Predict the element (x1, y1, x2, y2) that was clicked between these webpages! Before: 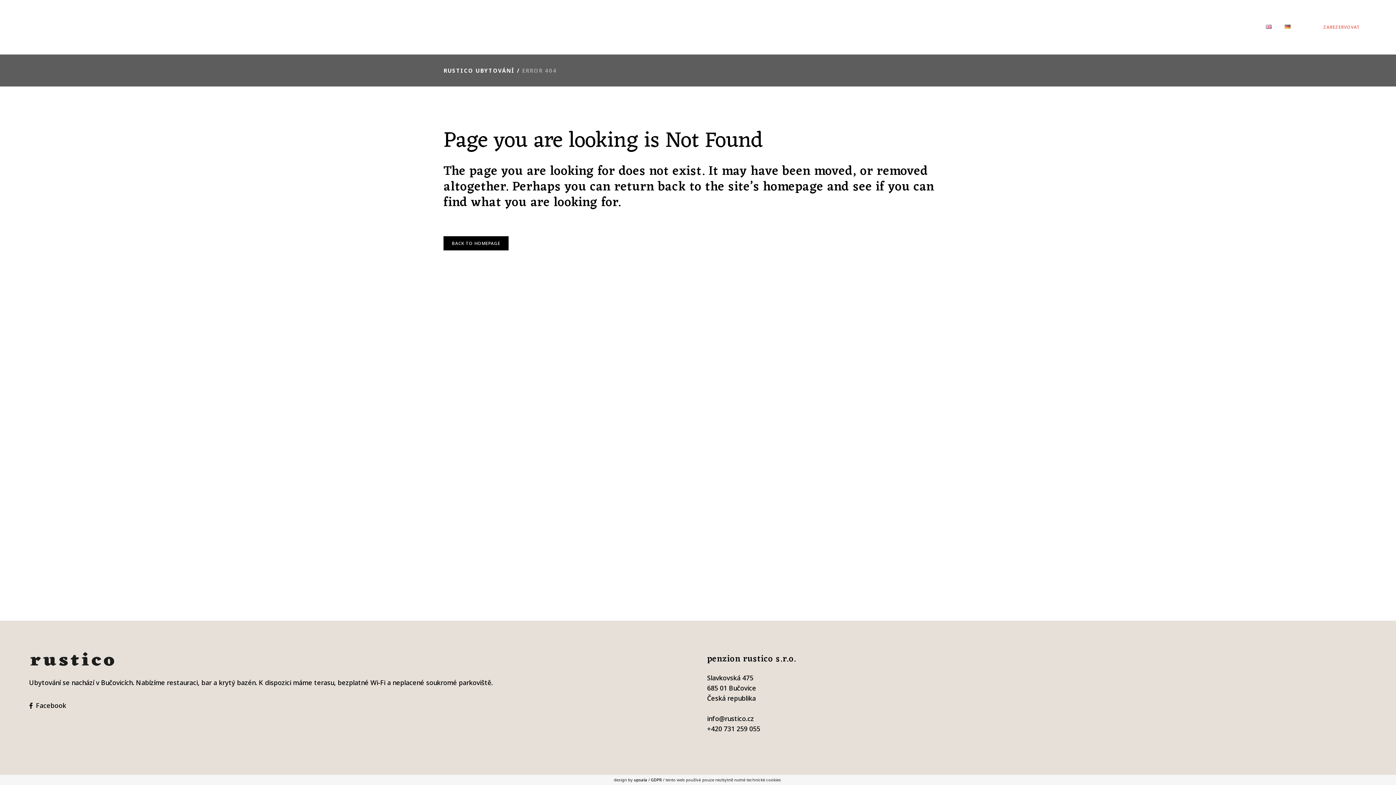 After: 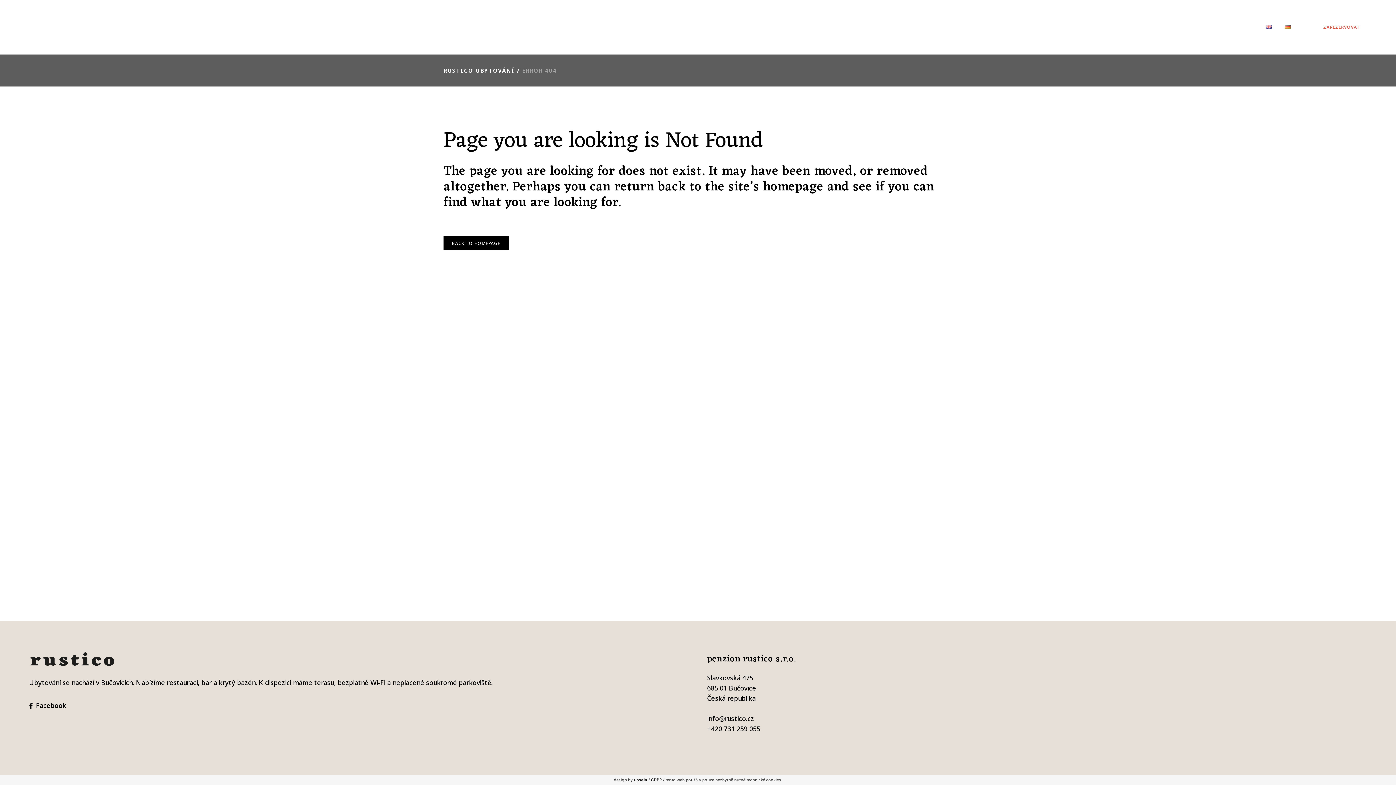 Action: bbox: (707, 724, 760, 733) label: +420 731 259 055